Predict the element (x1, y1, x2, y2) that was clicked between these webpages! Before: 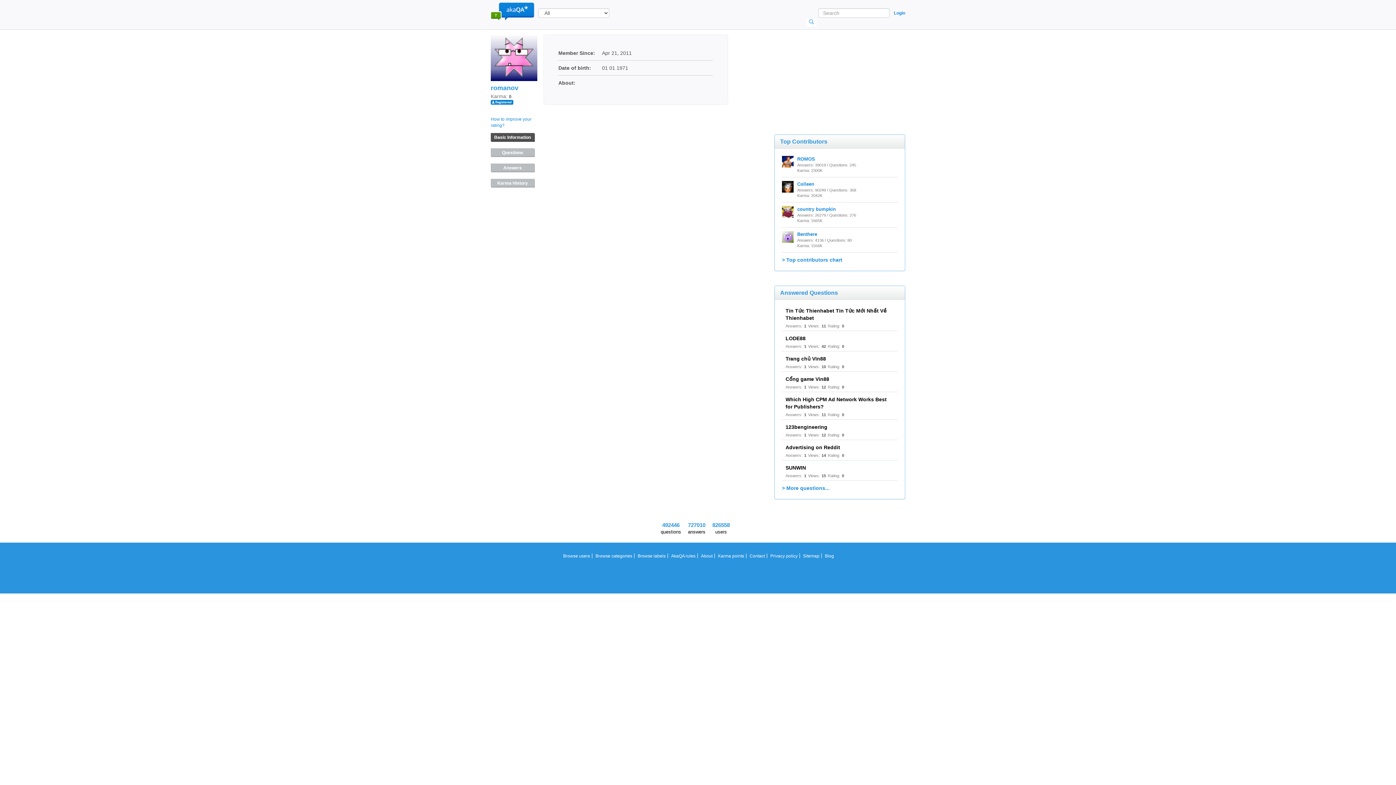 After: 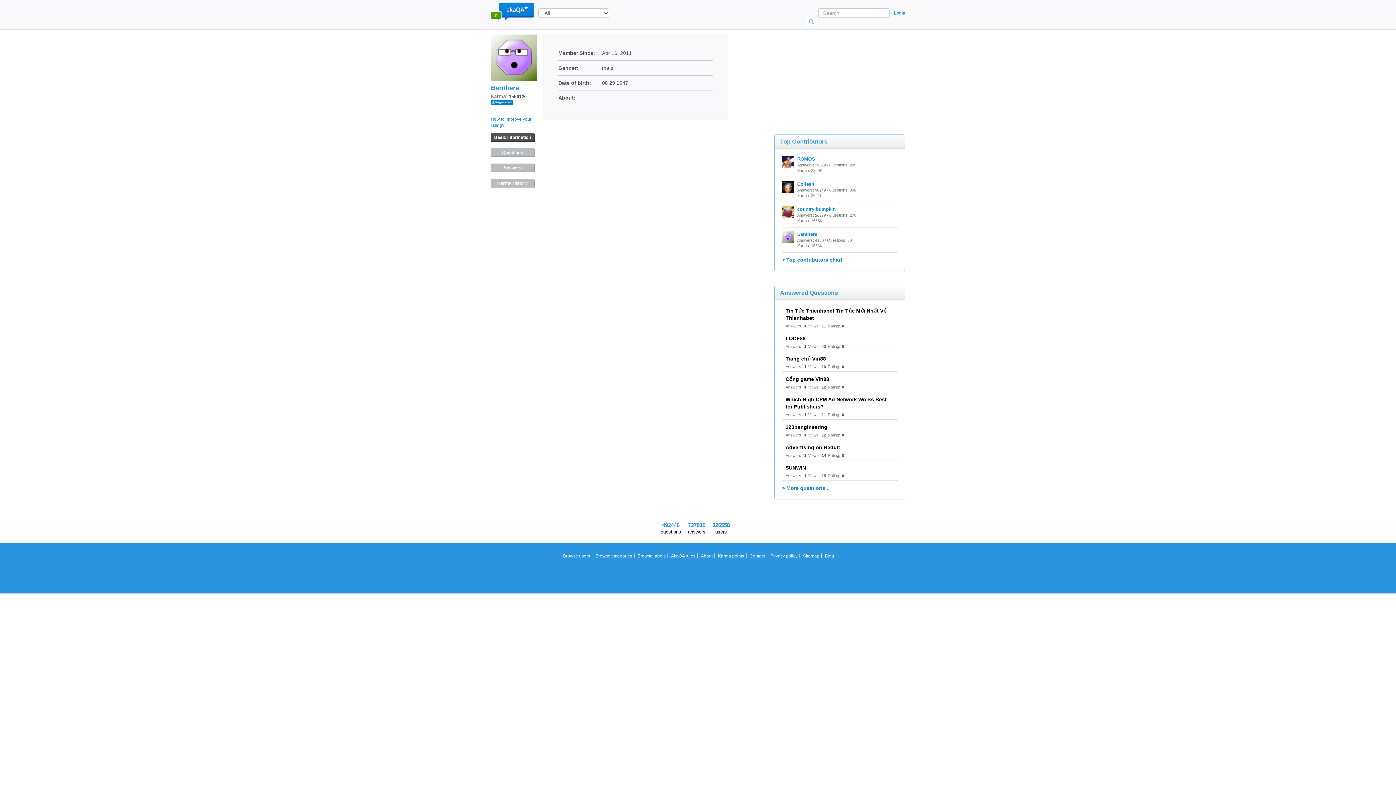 Action: bbox: (797, 231, 817, 237) label: Benthere